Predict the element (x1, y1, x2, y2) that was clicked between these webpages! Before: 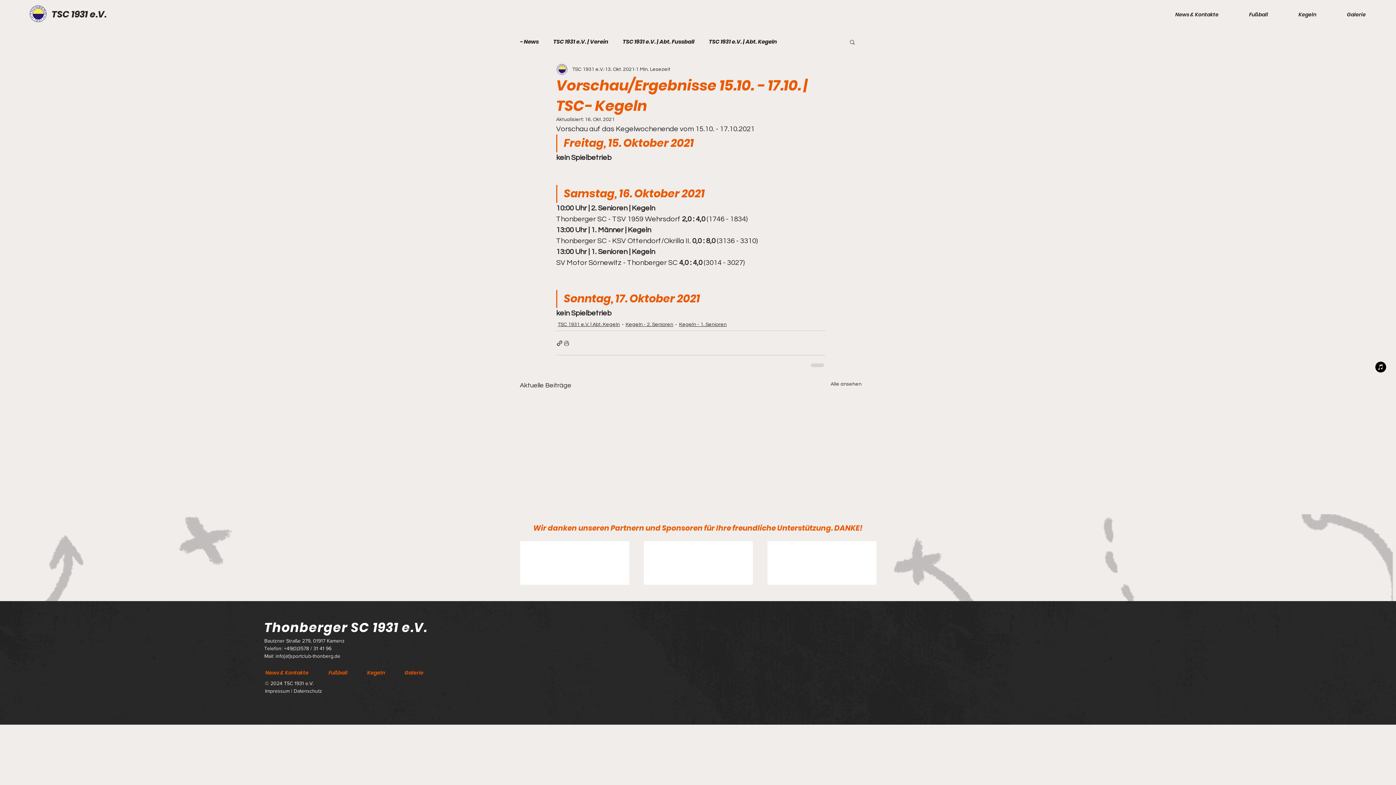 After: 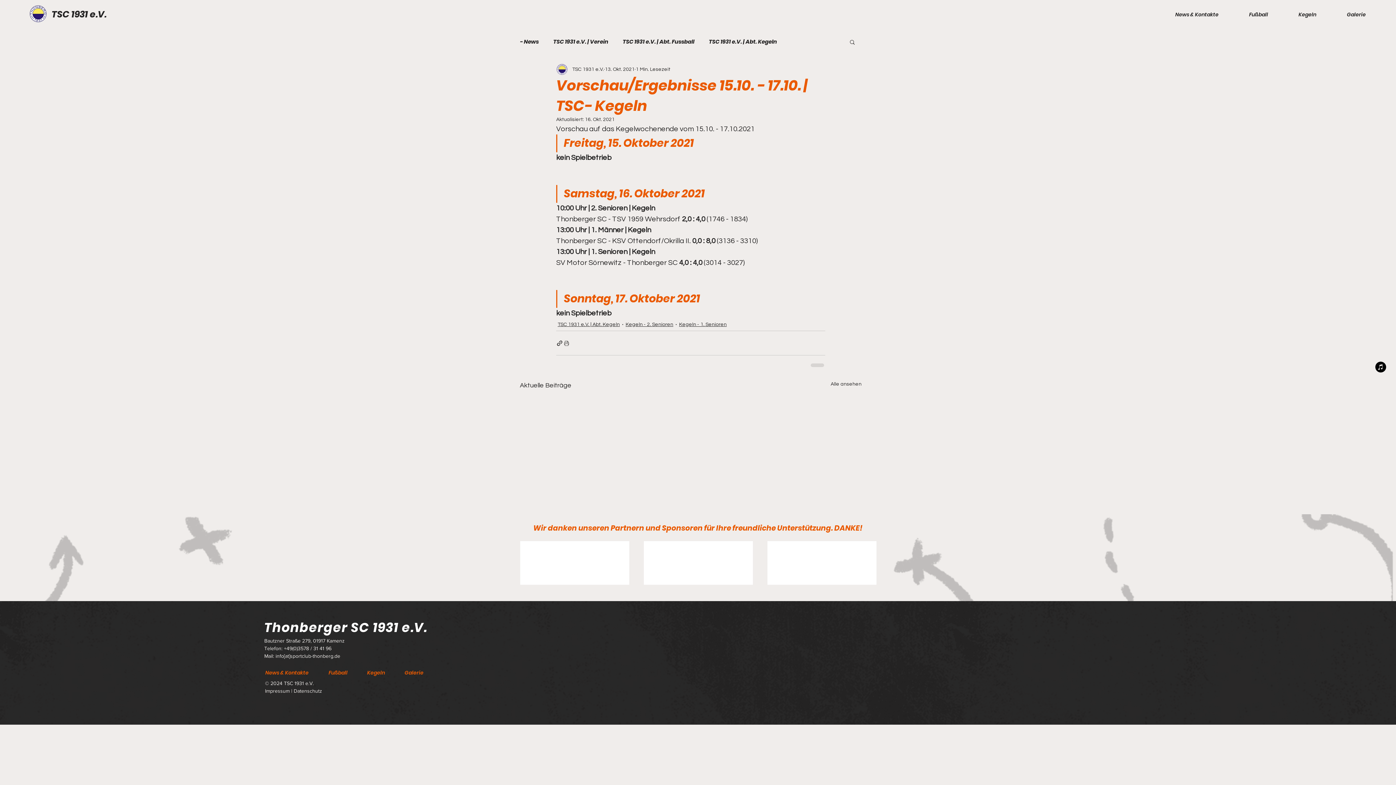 Action: label: Apple Music bbox: (1375, 361, 1386, 372)